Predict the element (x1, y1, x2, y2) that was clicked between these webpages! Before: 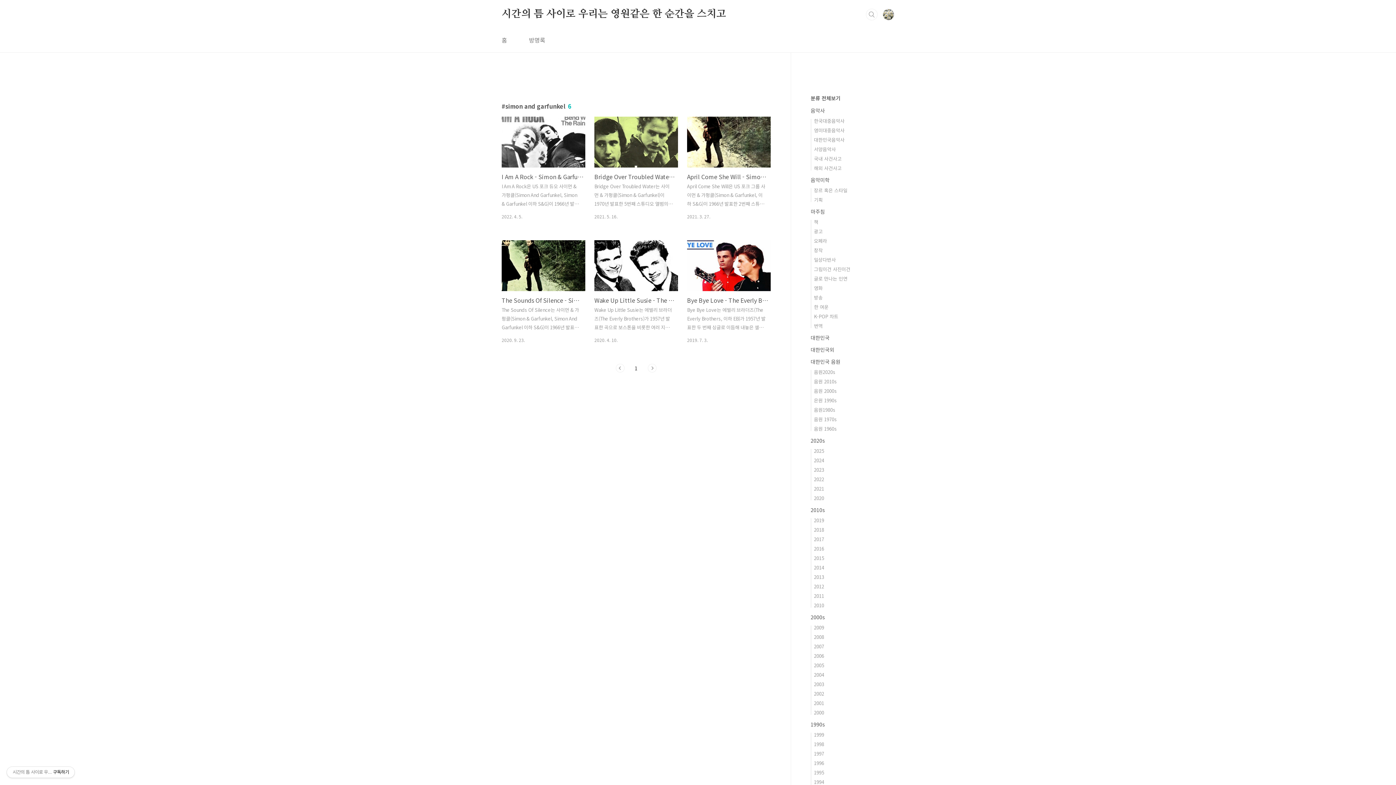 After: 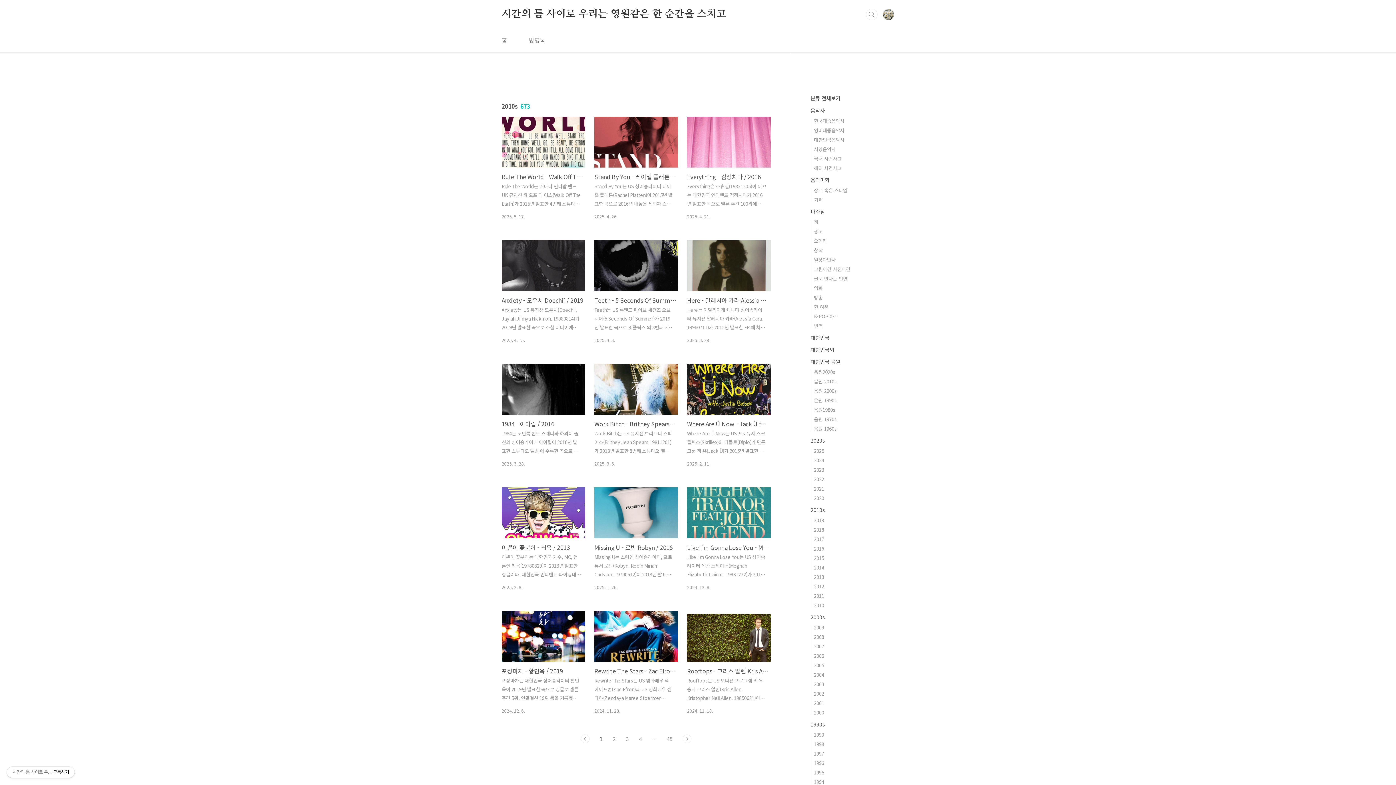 Action: label: 2010s bbox: (810, 506, 825, 513)